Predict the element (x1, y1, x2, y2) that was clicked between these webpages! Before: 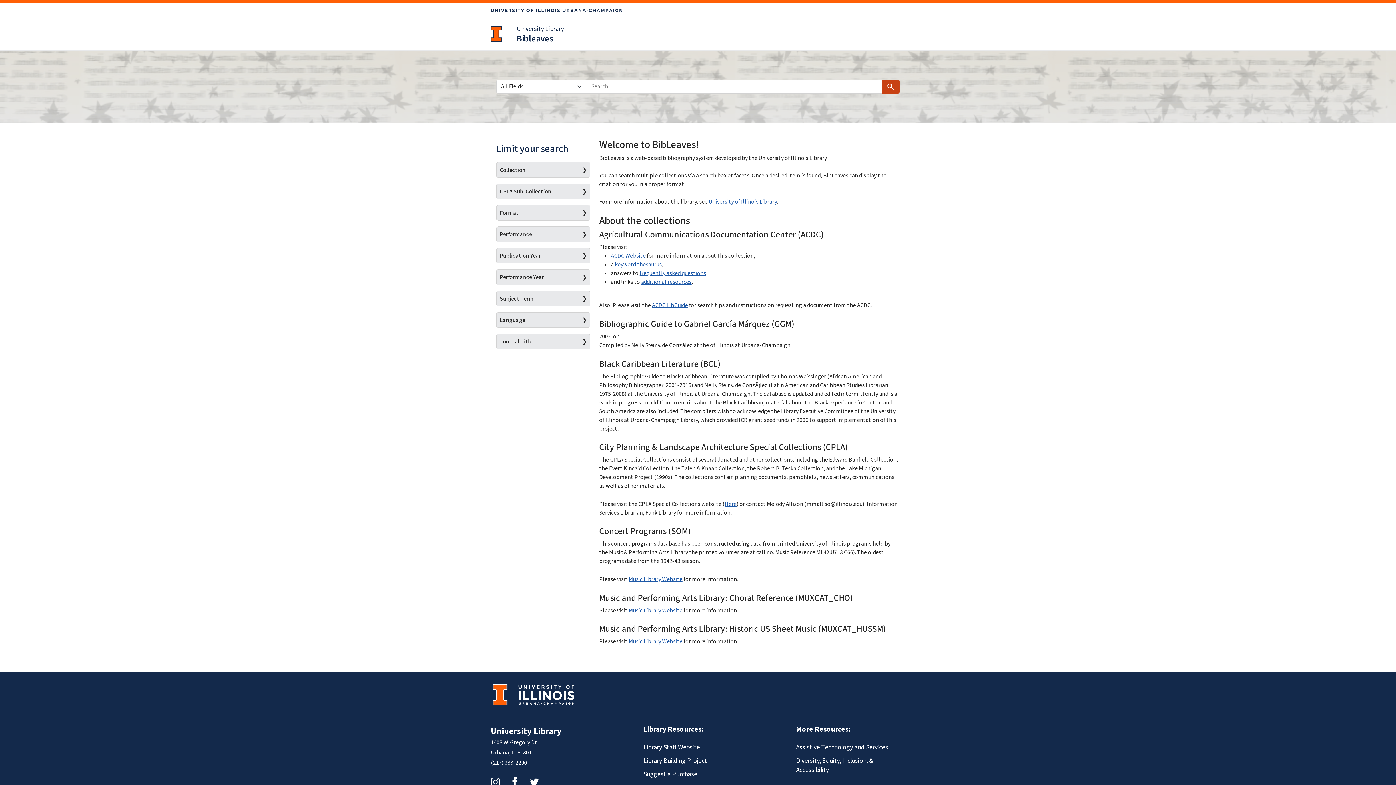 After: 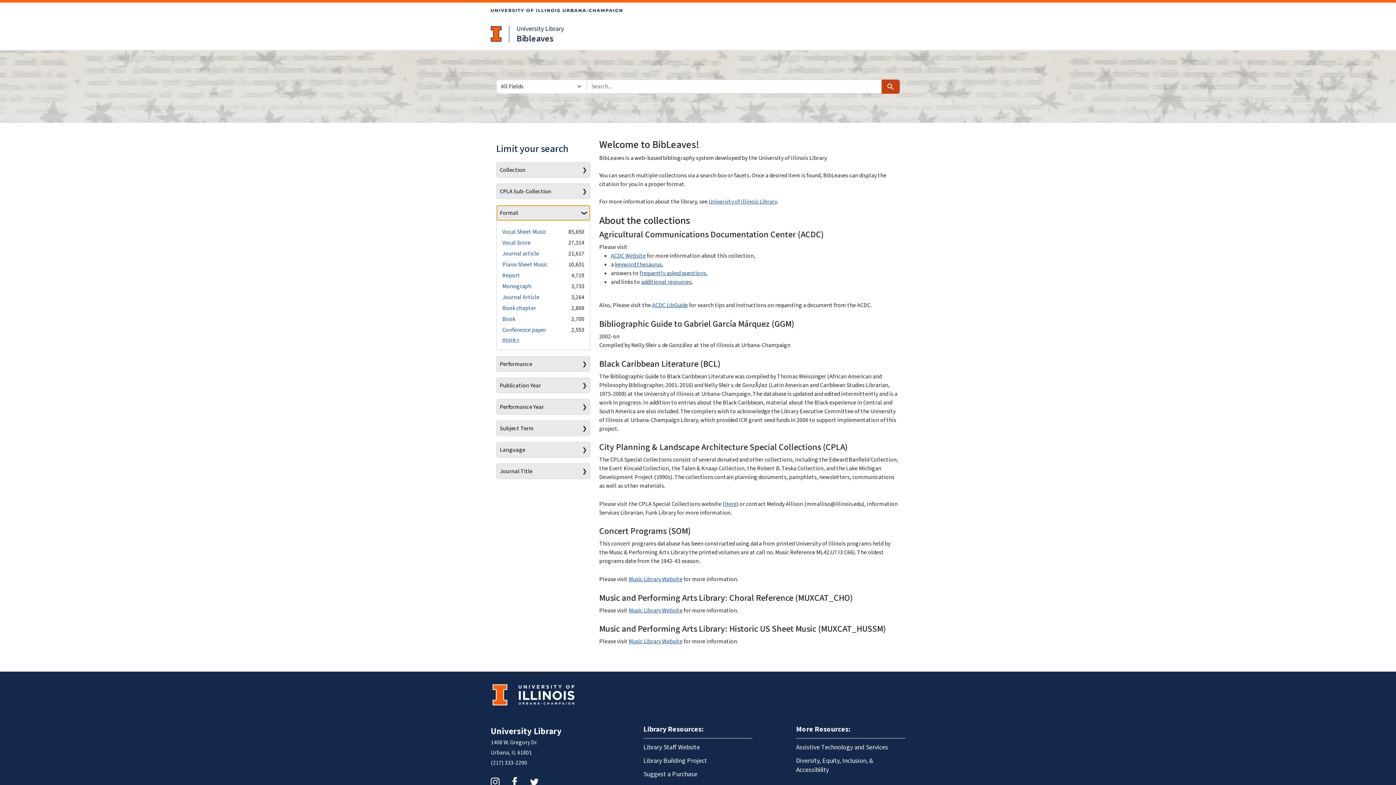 Action: bbox: (496, 205, 590, 220) label: Format